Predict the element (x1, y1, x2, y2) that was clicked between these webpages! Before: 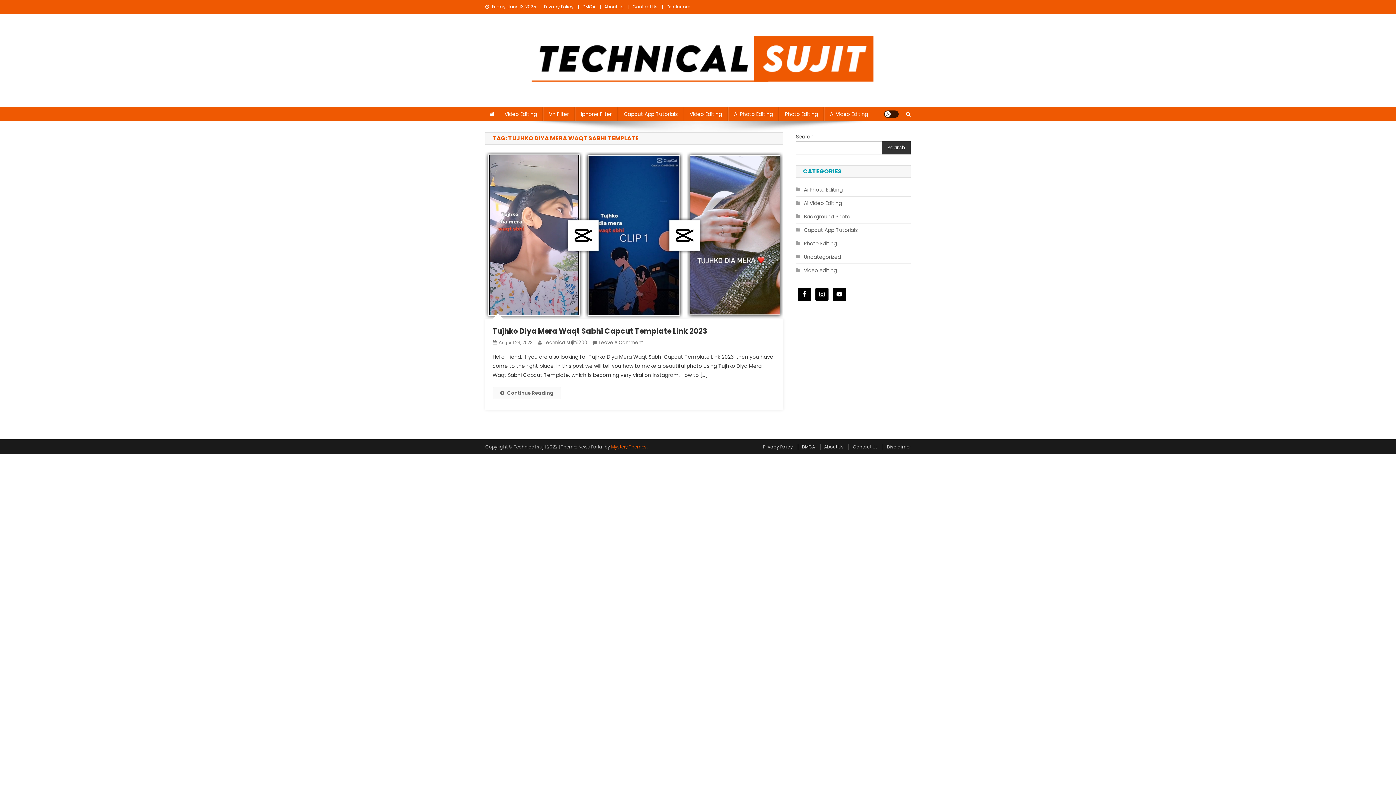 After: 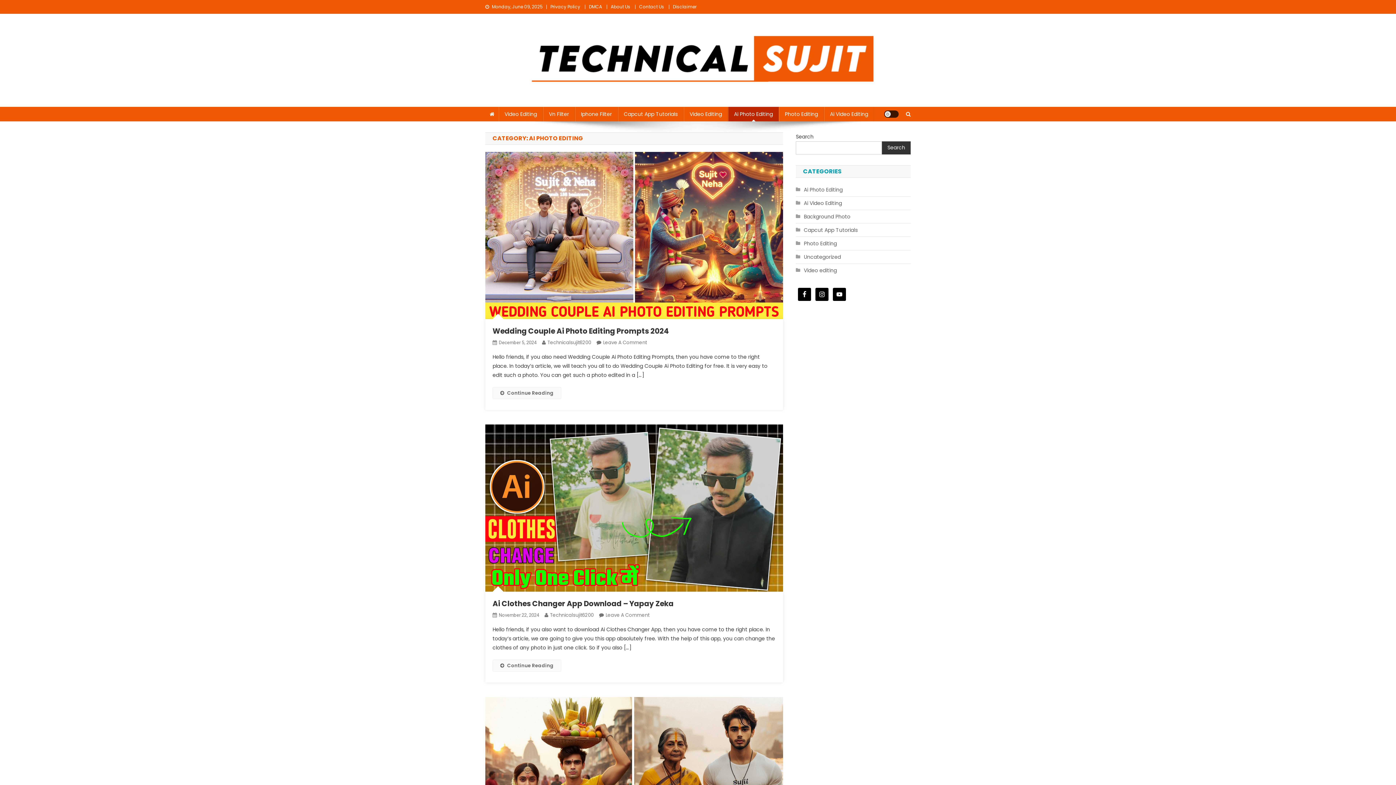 Action: bbox: (796, 184, 842, 194) label: Ai Photo Editing